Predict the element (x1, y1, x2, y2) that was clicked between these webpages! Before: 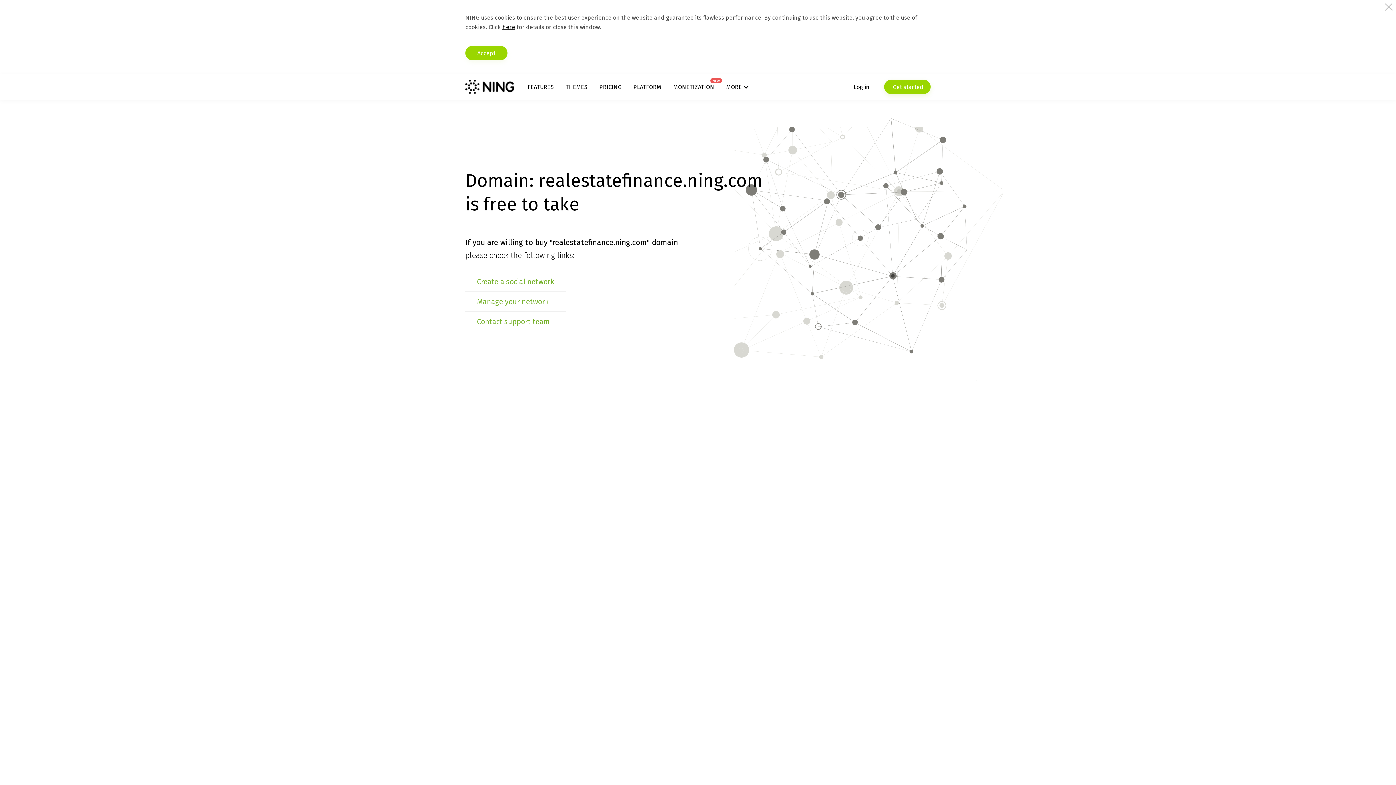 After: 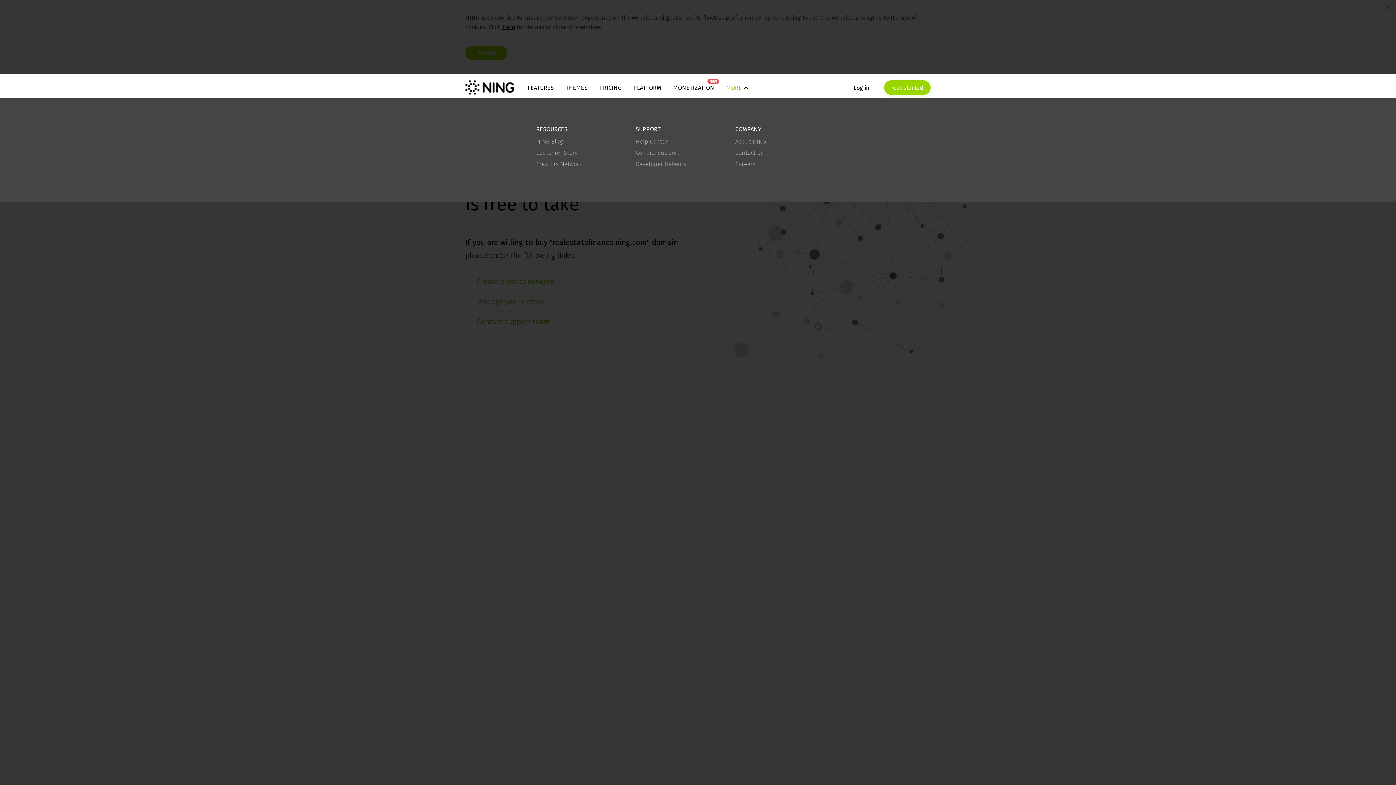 Action: label: MORE bbox: (726, 83, 748, 90)